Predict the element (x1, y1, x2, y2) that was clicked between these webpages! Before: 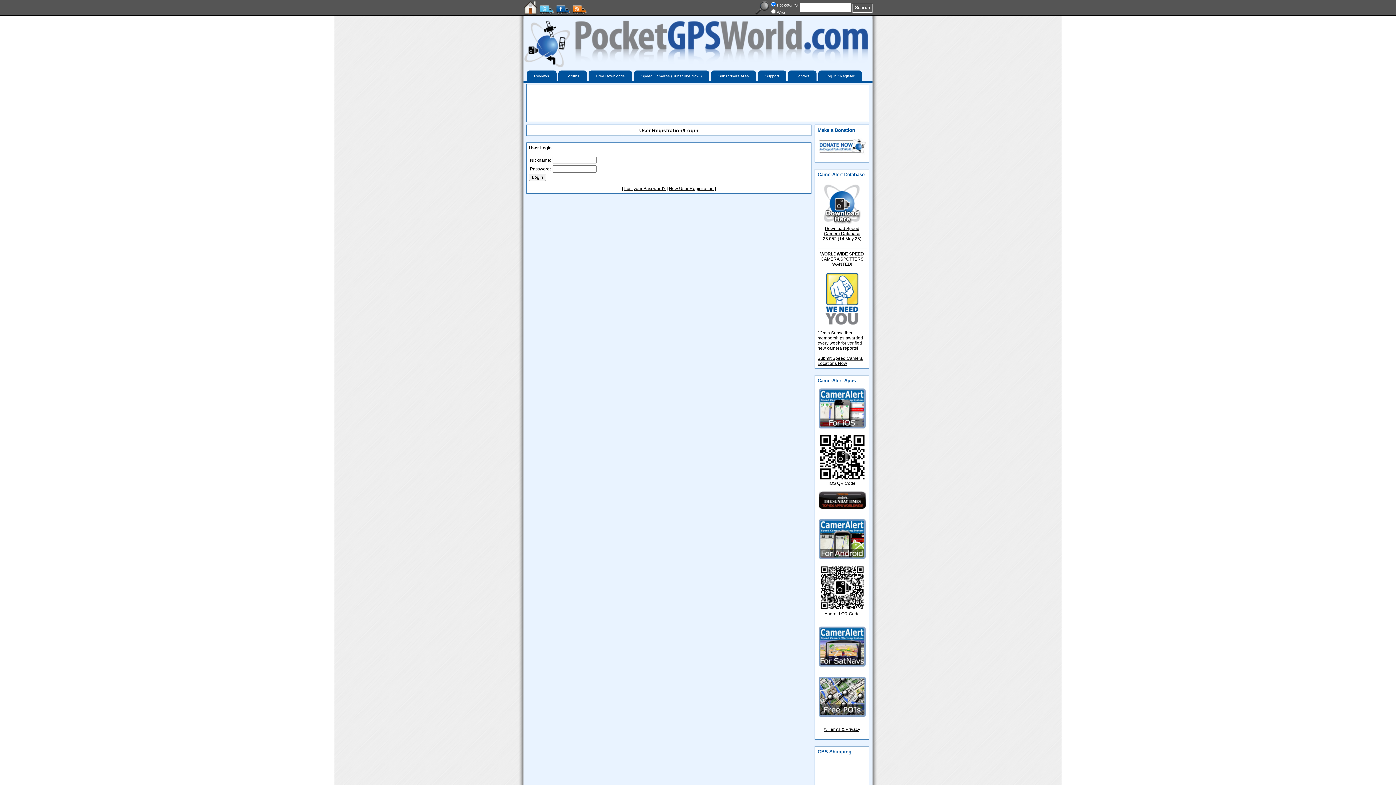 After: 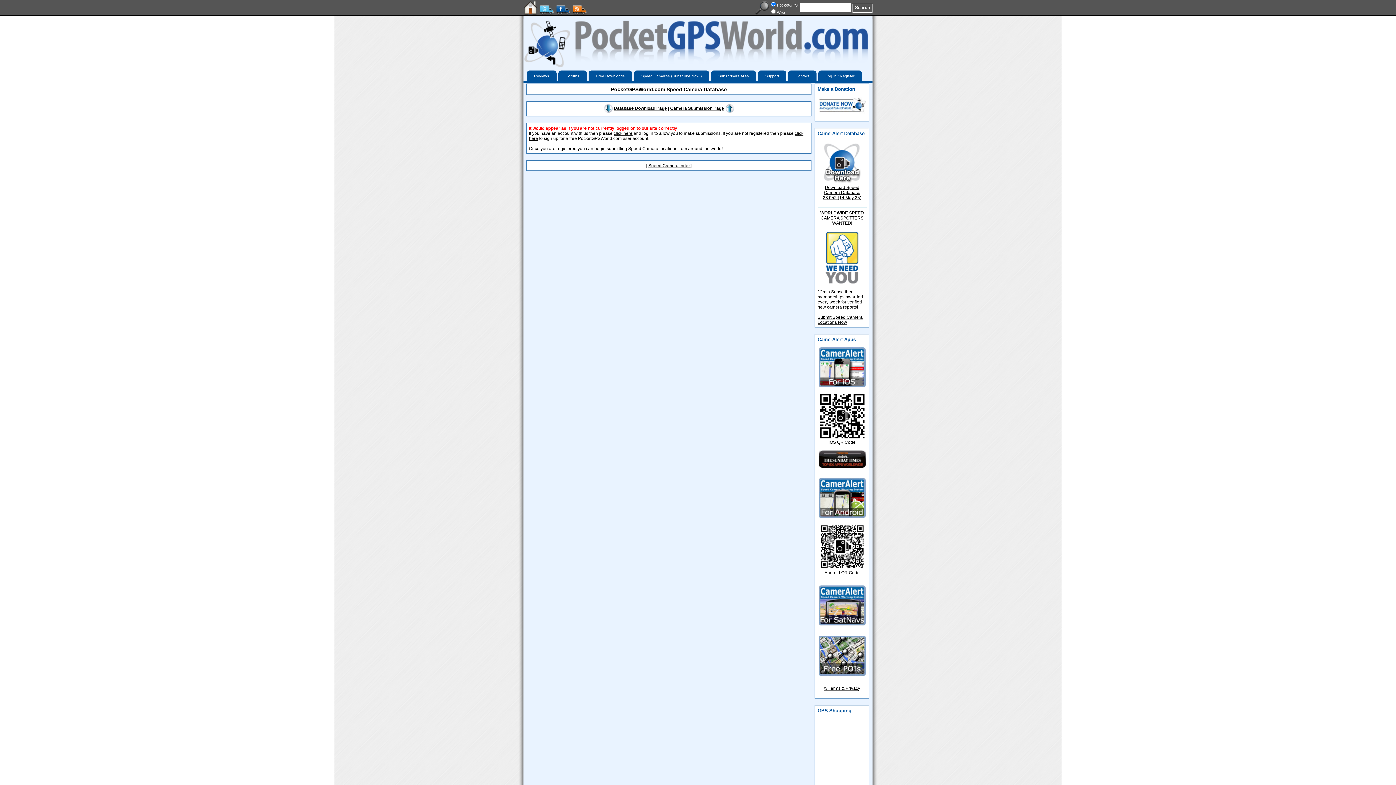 Action: bbox: (822, 321, 862, 326)